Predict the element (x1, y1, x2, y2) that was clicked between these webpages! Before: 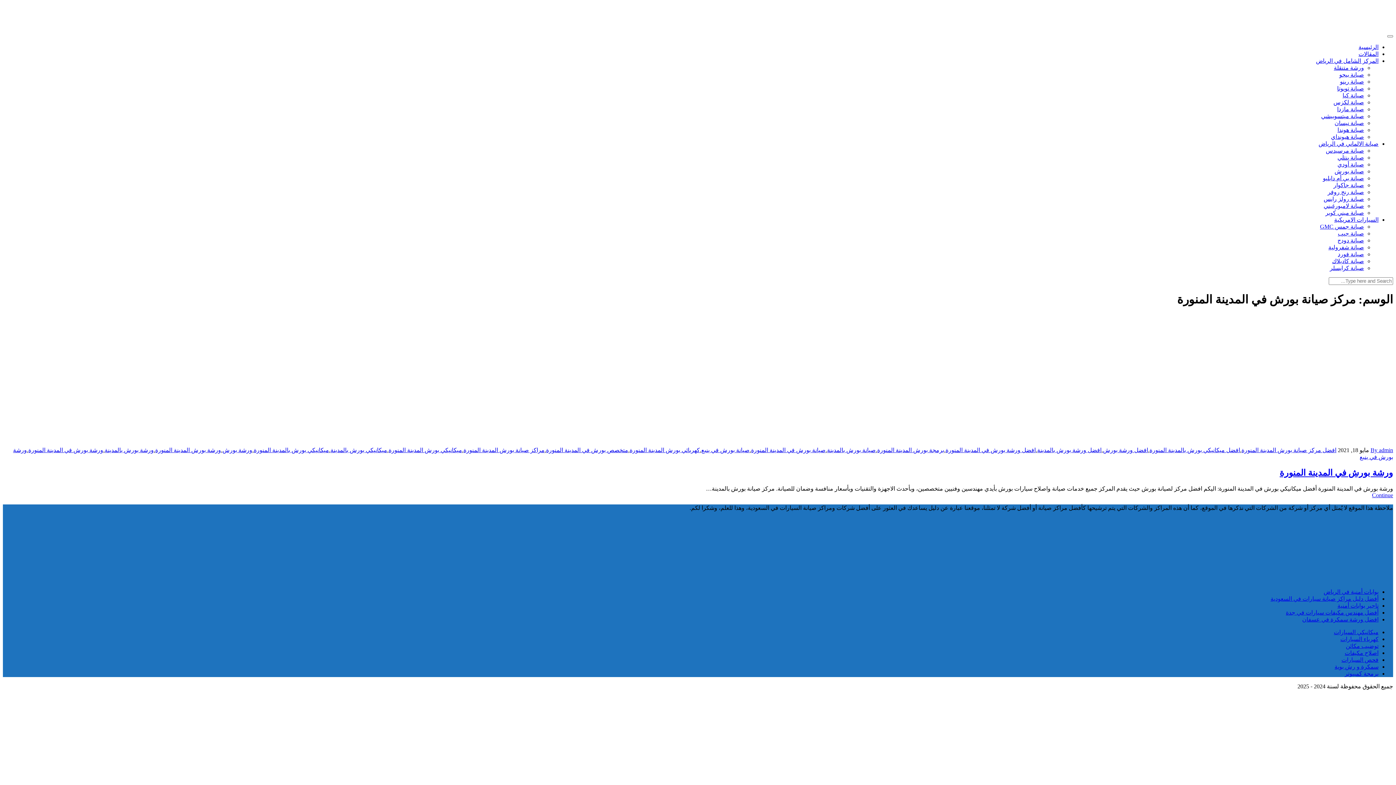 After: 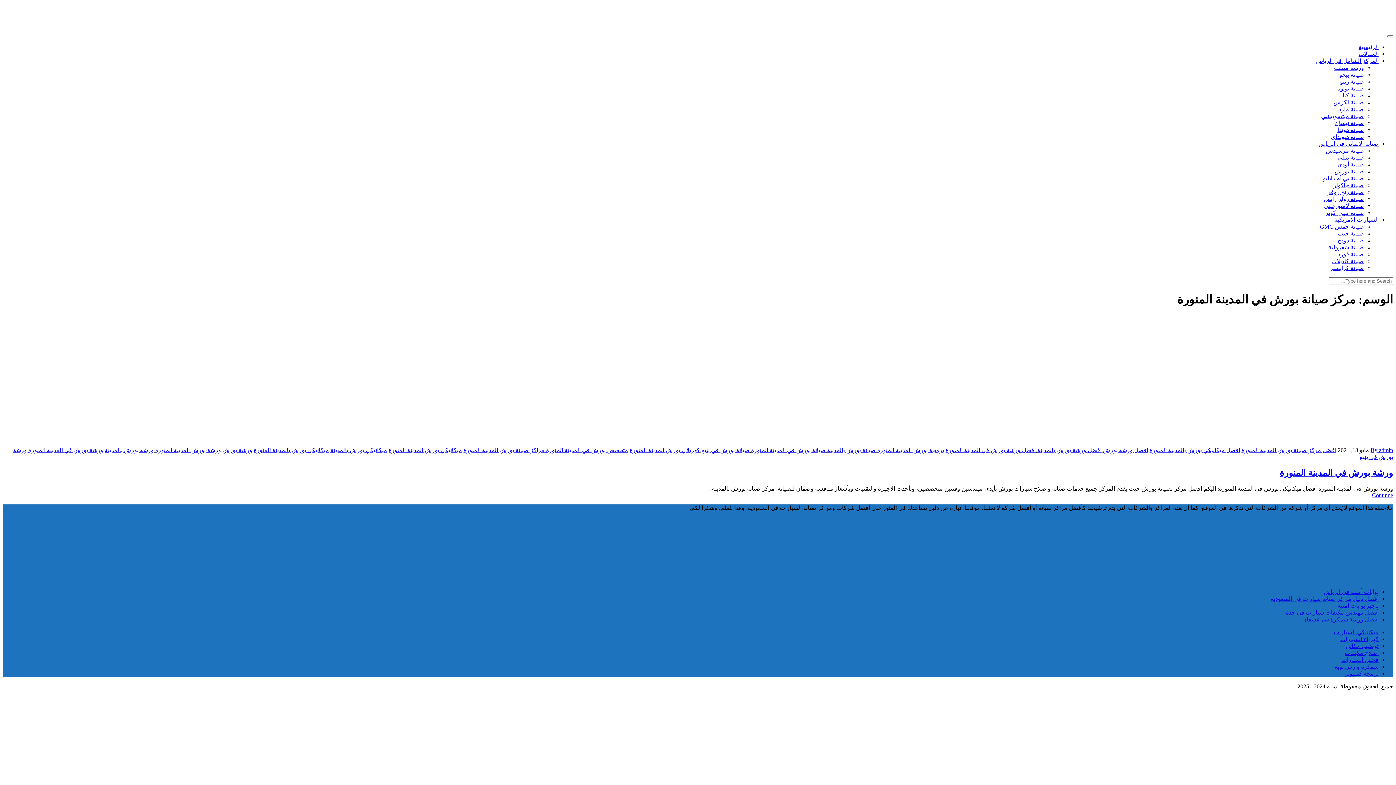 Action: bbox: (1302, 616, 1378, 622) label: افضل ورشة سمكرة في عسفان